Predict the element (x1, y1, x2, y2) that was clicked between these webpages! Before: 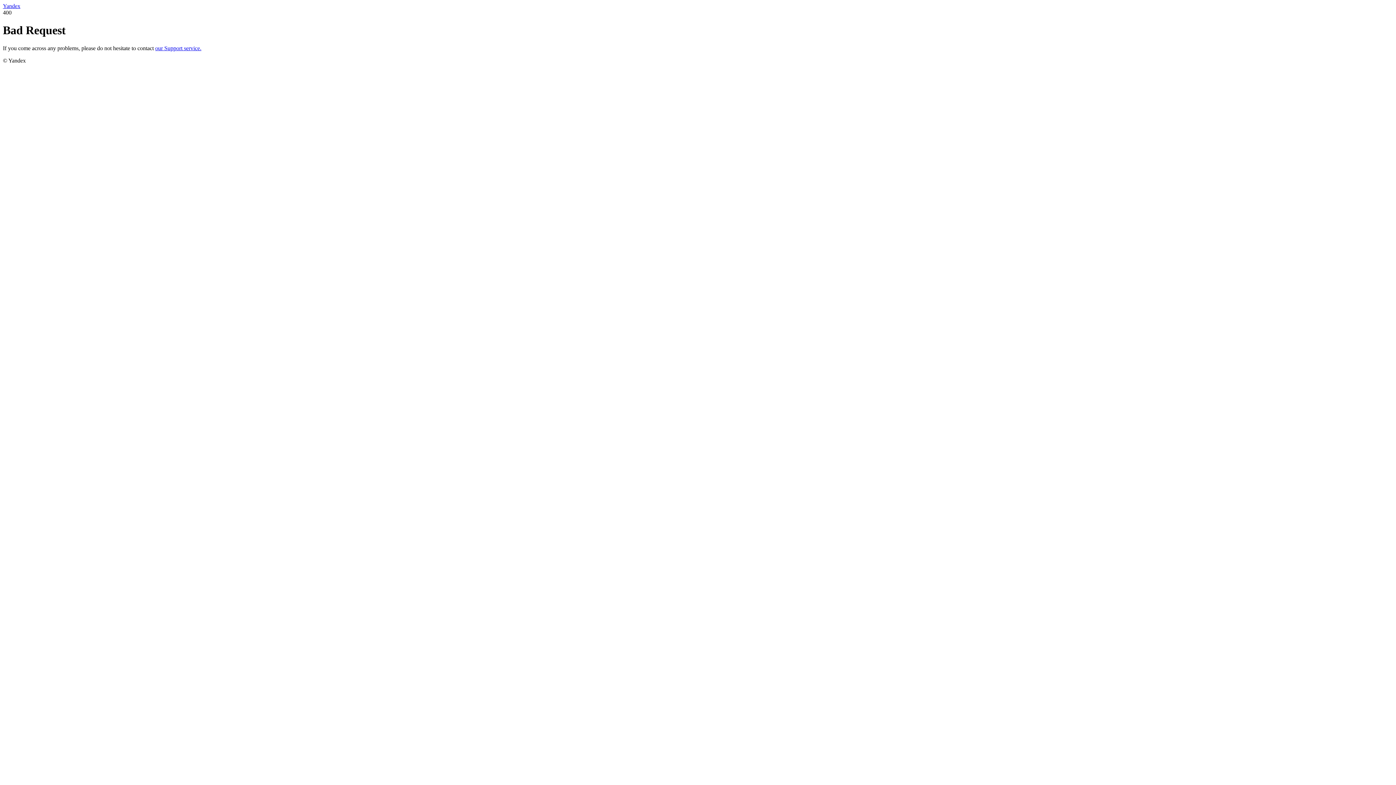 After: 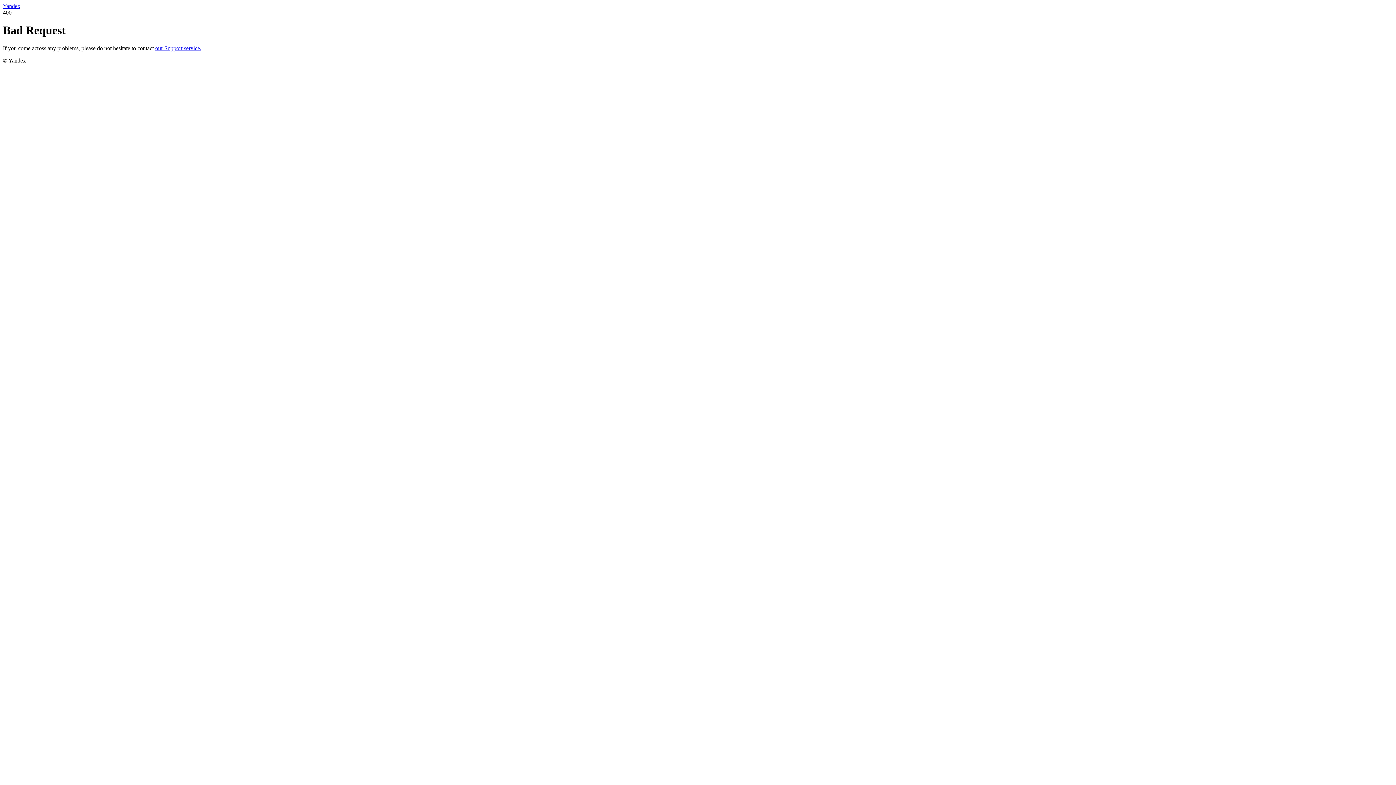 Action: label: Yandex bbox: (2, 2, 20, 9)